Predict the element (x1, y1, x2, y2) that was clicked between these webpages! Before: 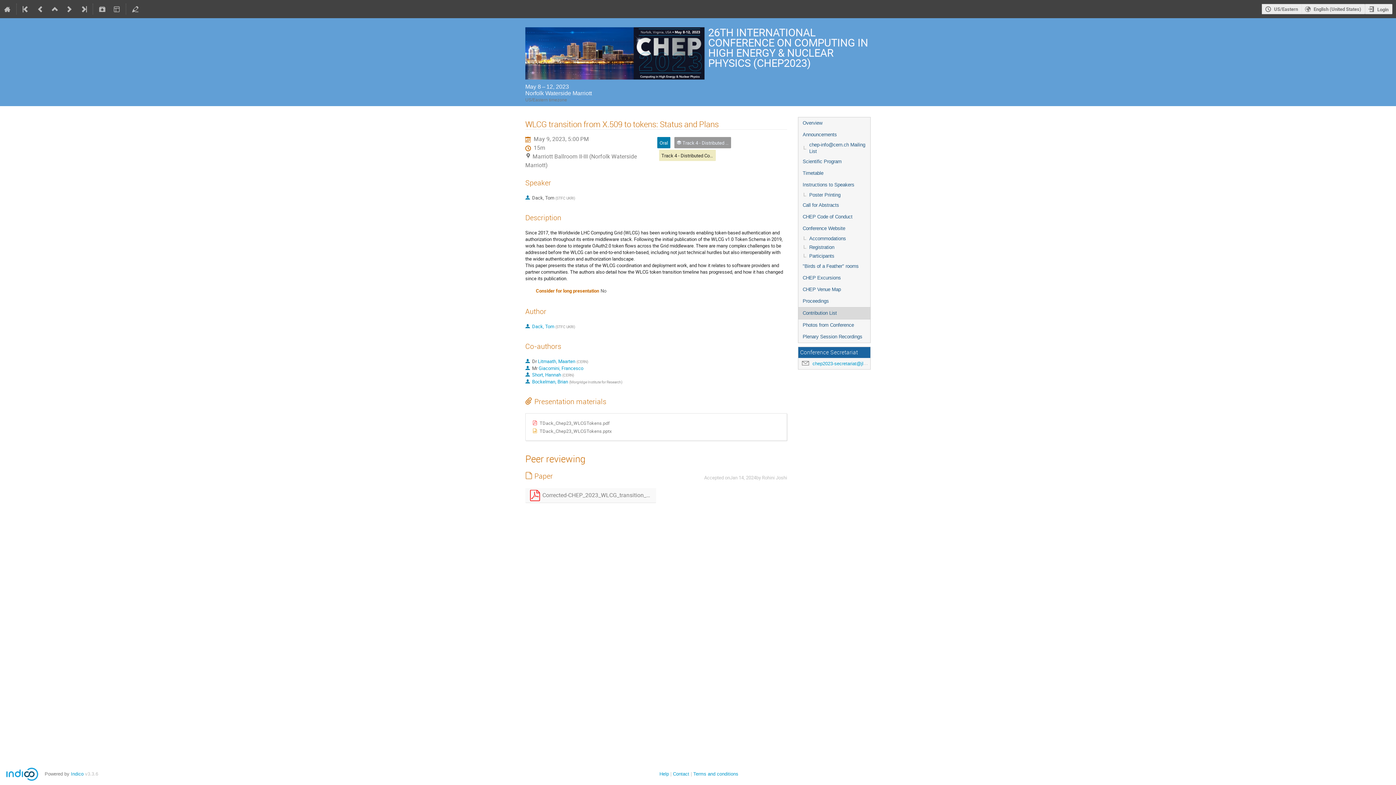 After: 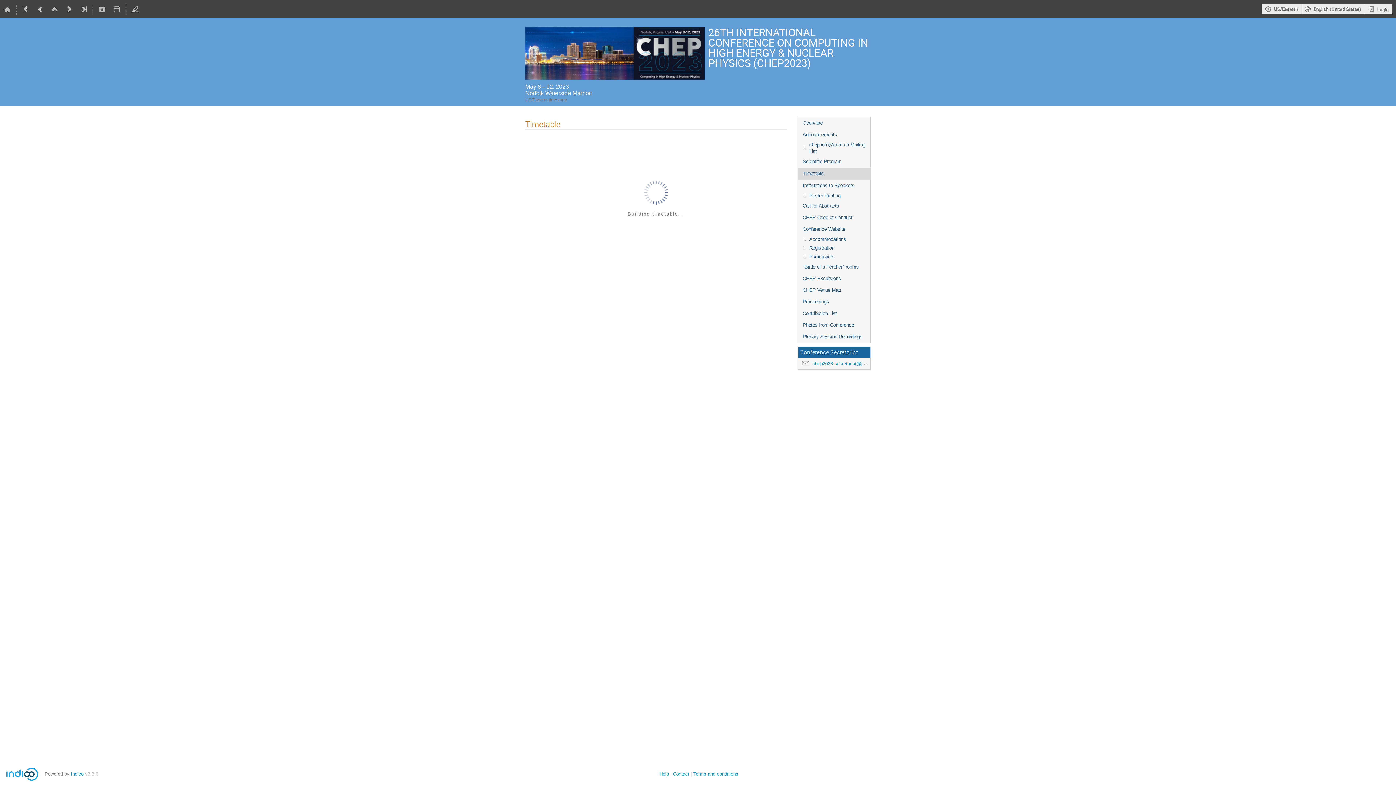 Action: bbox: (798, 167, 870, 179) label: Timetable